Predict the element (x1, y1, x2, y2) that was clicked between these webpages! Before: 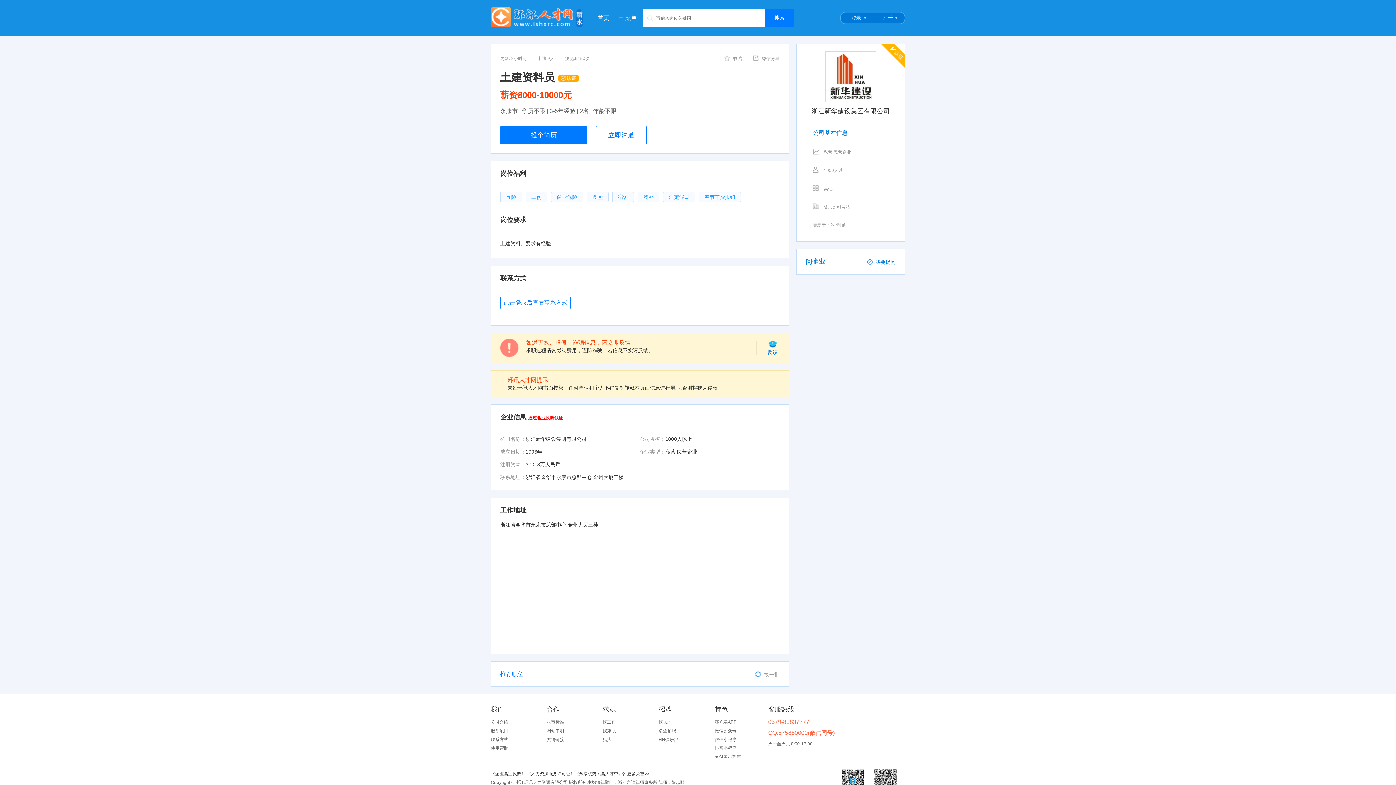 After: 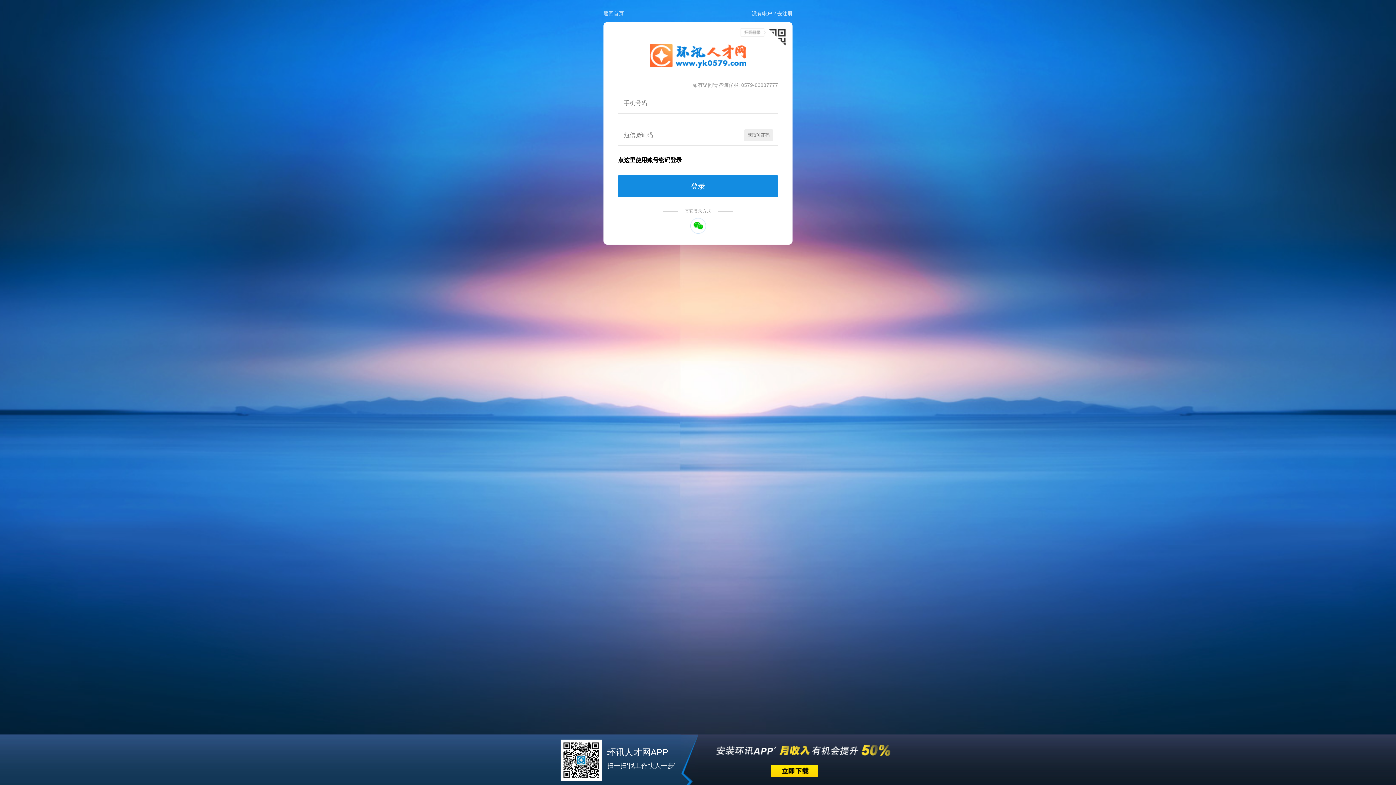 Action: label: 登录 bbox: (840, 12, 872, 24)